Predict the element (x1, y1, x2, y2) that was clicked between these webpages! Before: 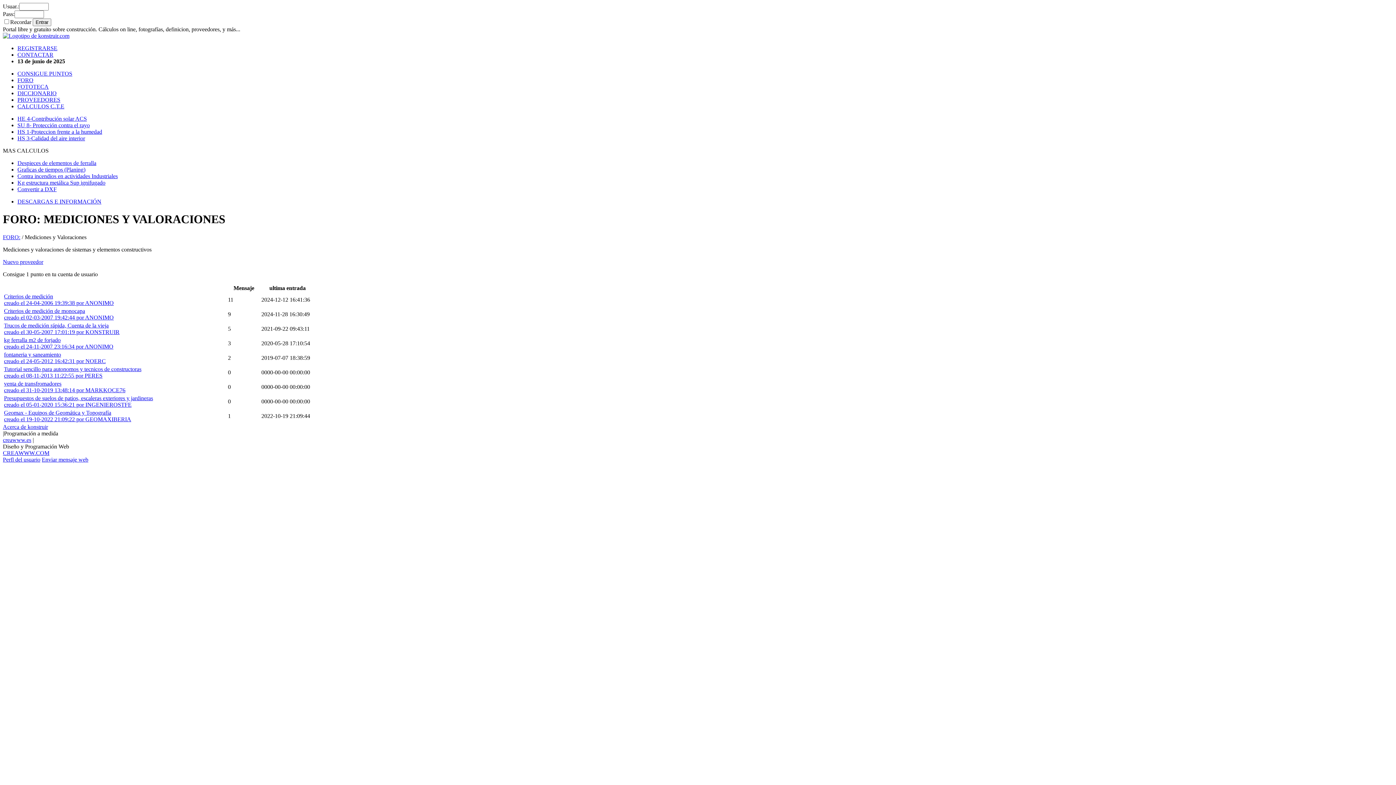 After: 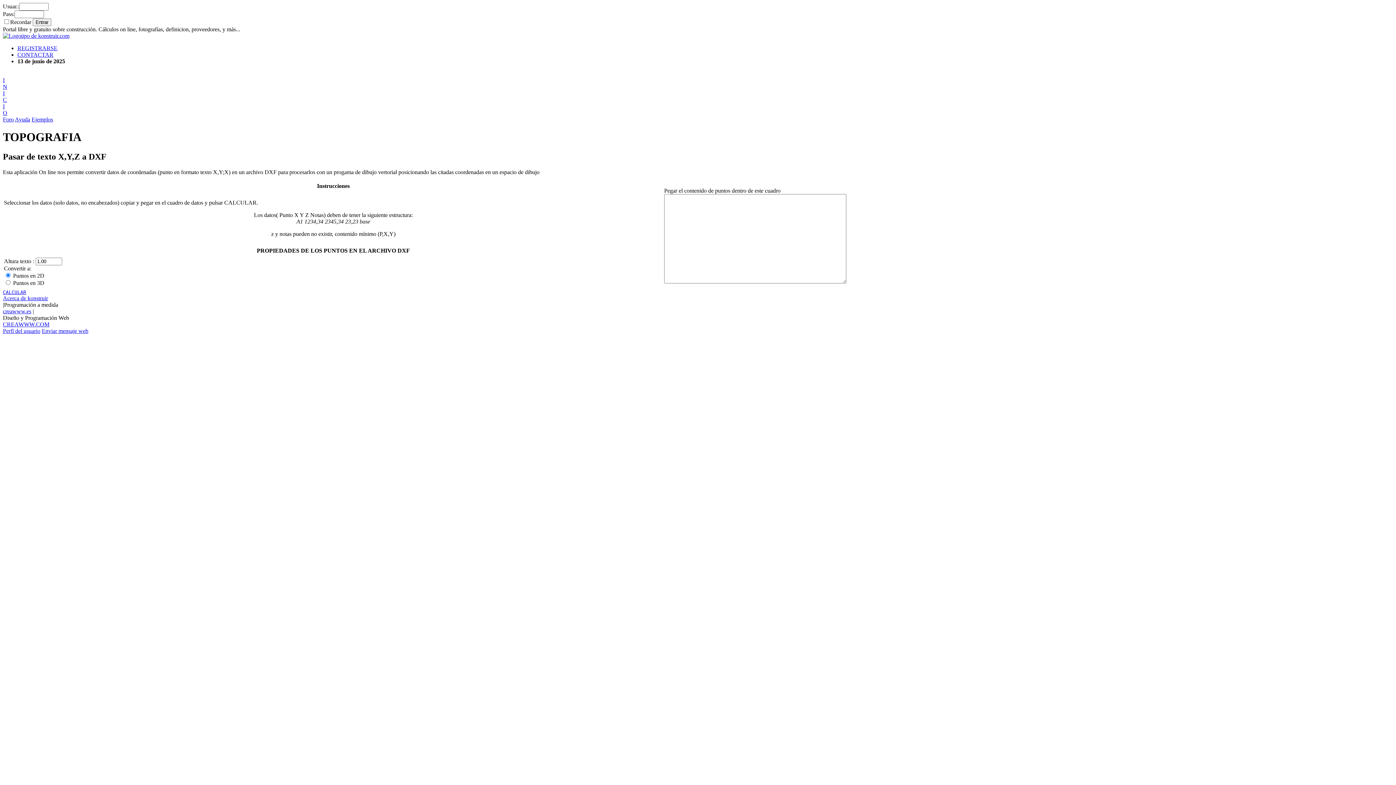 Action: bbox: (17, 186, 56, 192) label: Convertir a DXF